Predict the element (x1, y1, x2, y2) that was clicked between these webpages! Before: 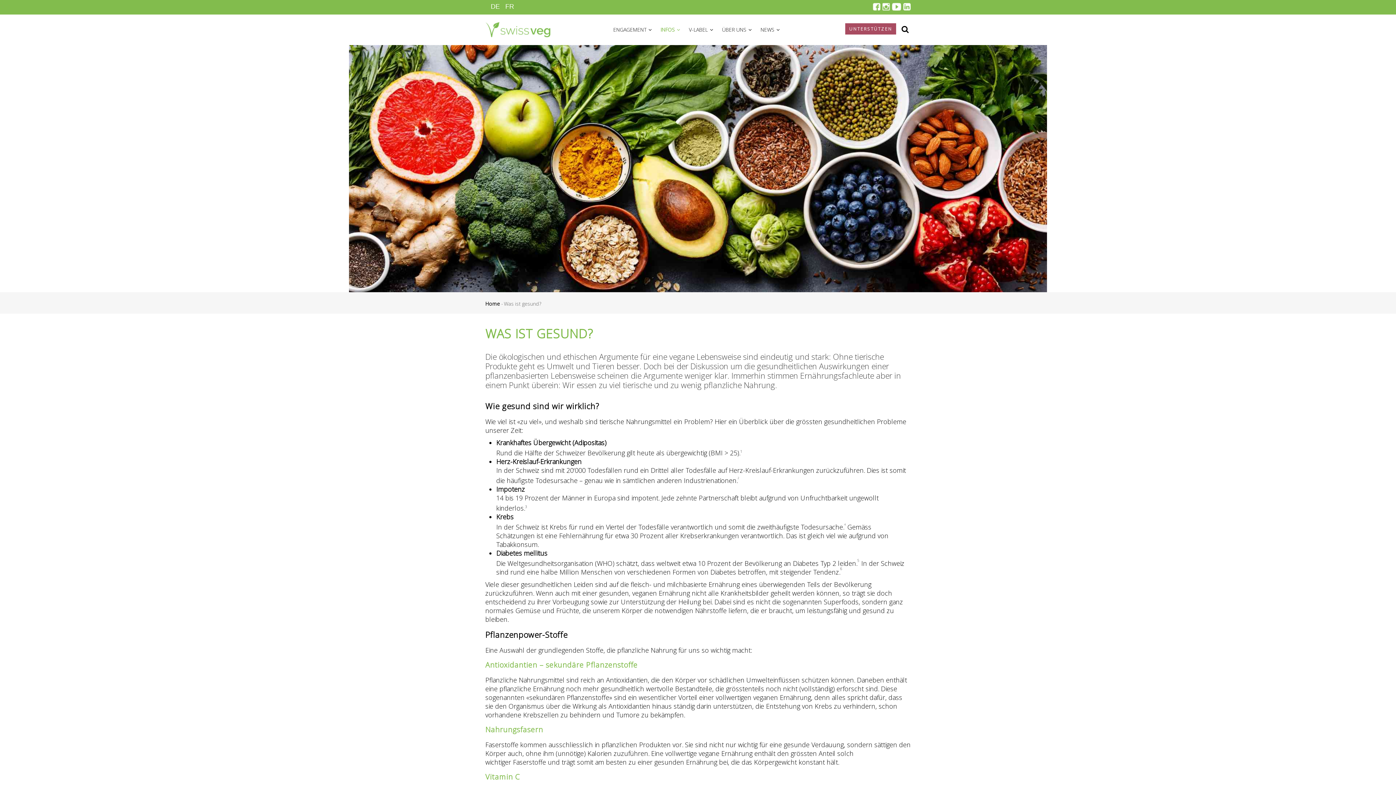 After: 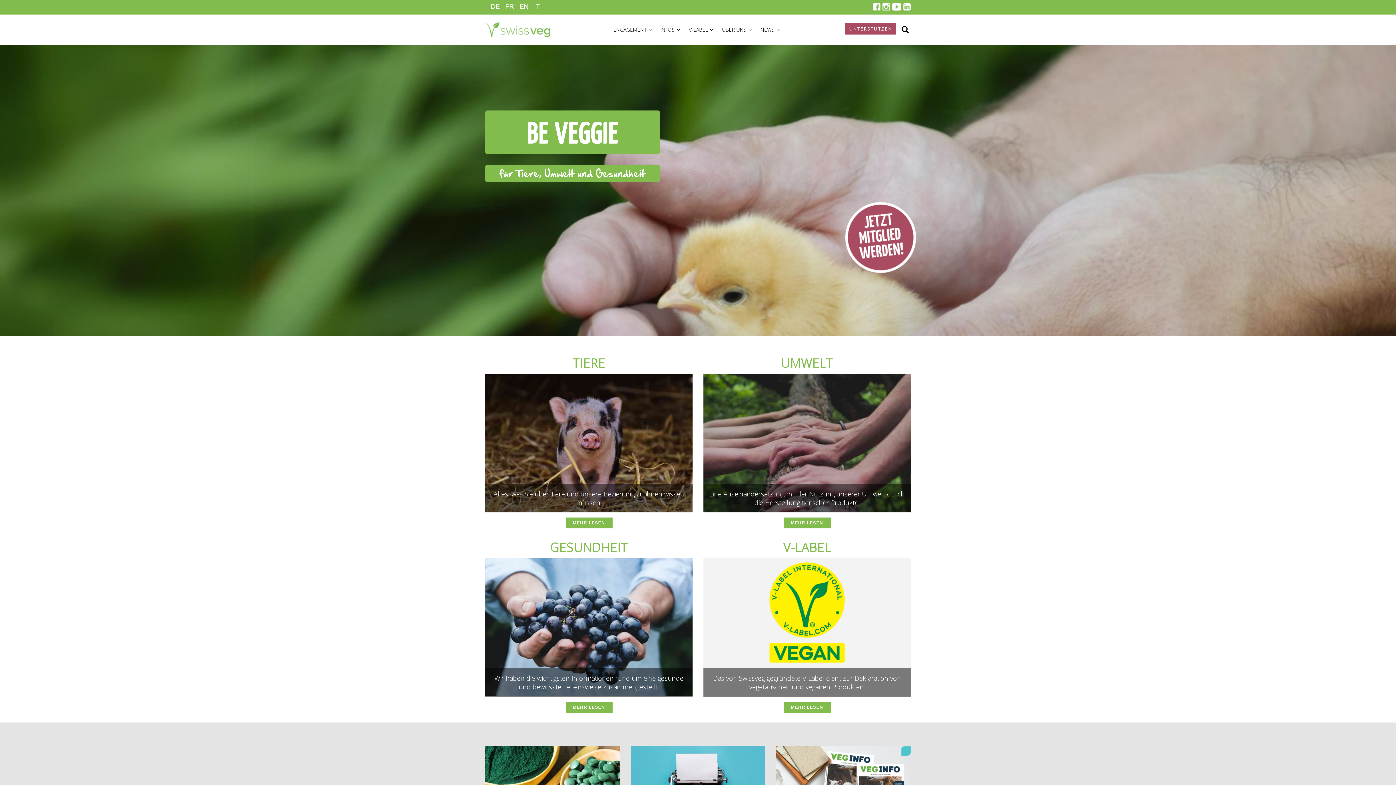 Action: bbox: (485, 14, 550, 42)